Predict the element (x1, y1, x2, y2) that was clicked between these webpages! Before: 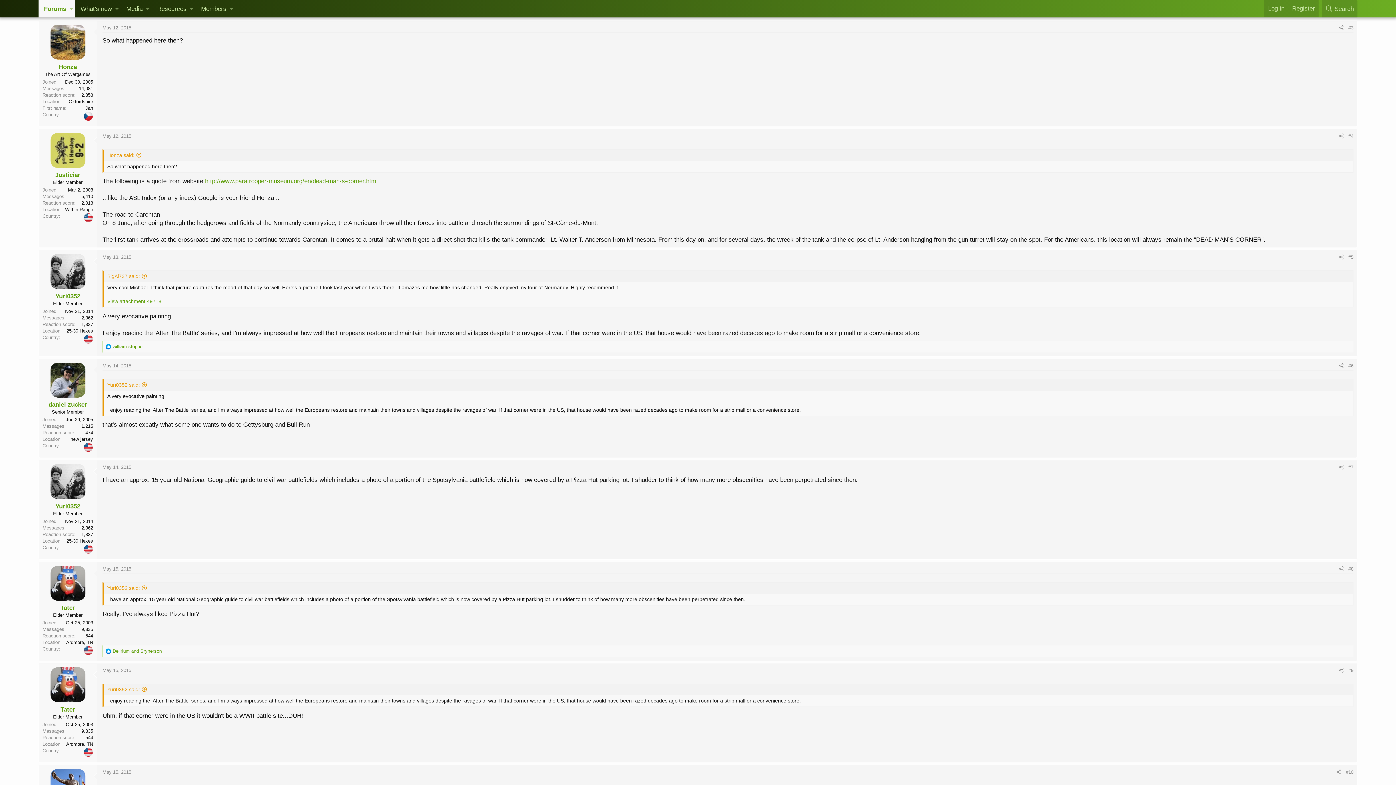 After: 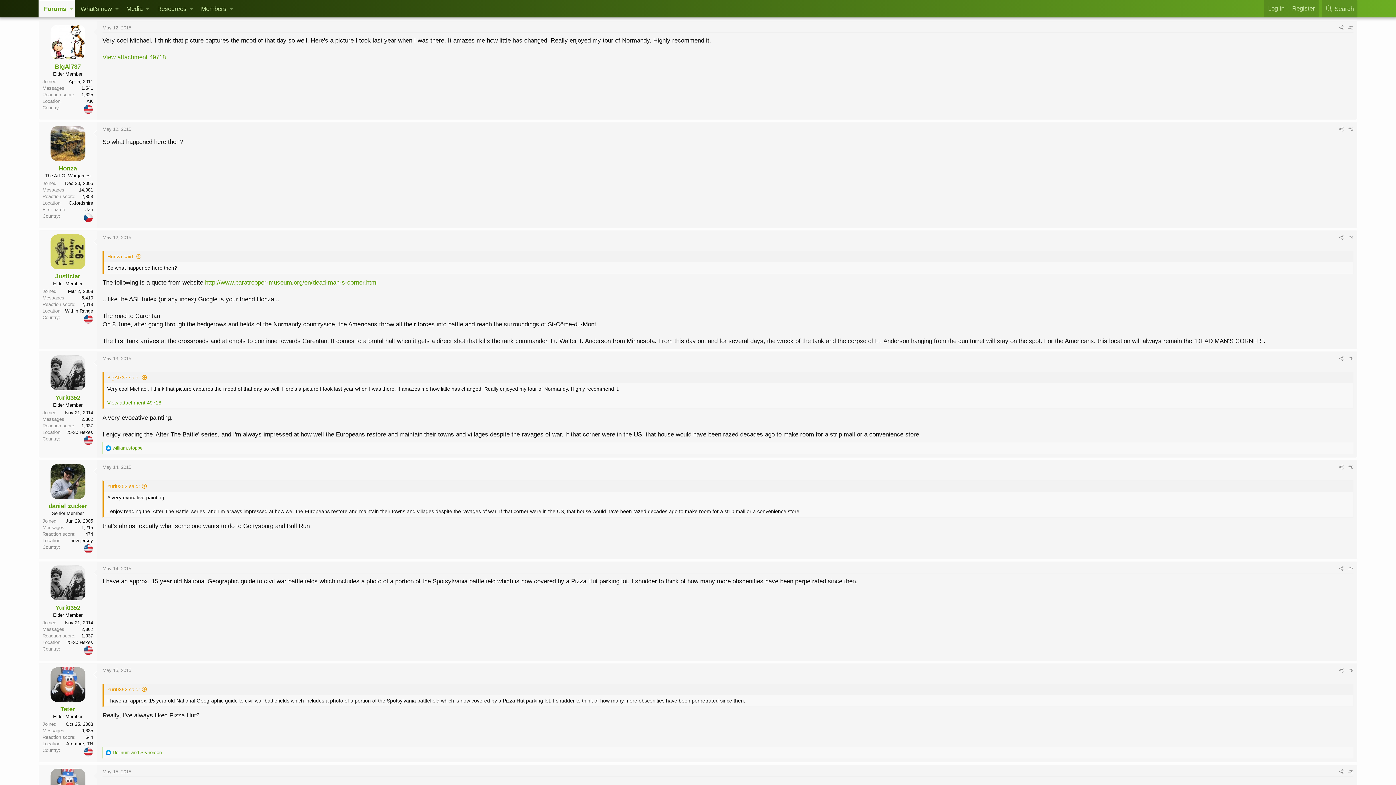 Action: bbox: (107, 273, 146, 279) label: BigAl737 said: